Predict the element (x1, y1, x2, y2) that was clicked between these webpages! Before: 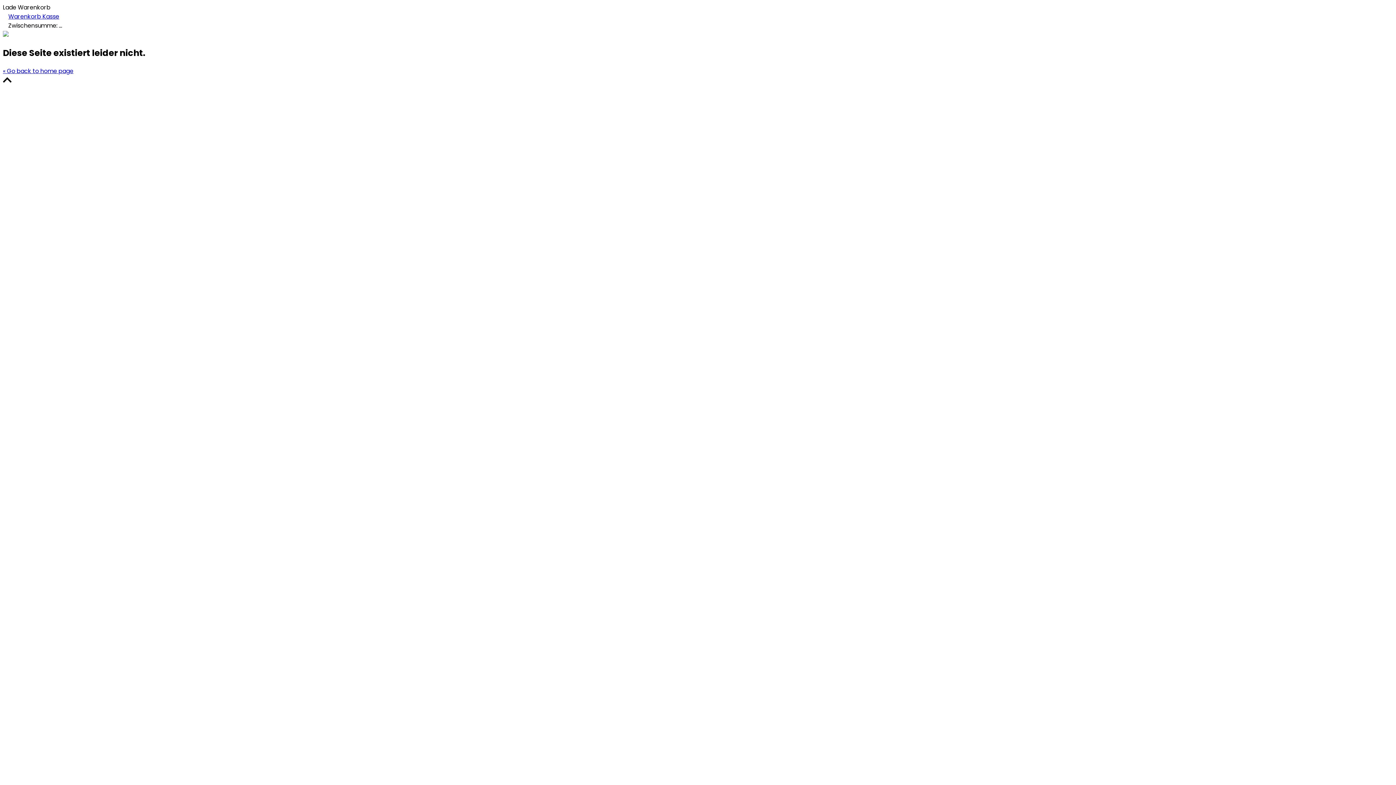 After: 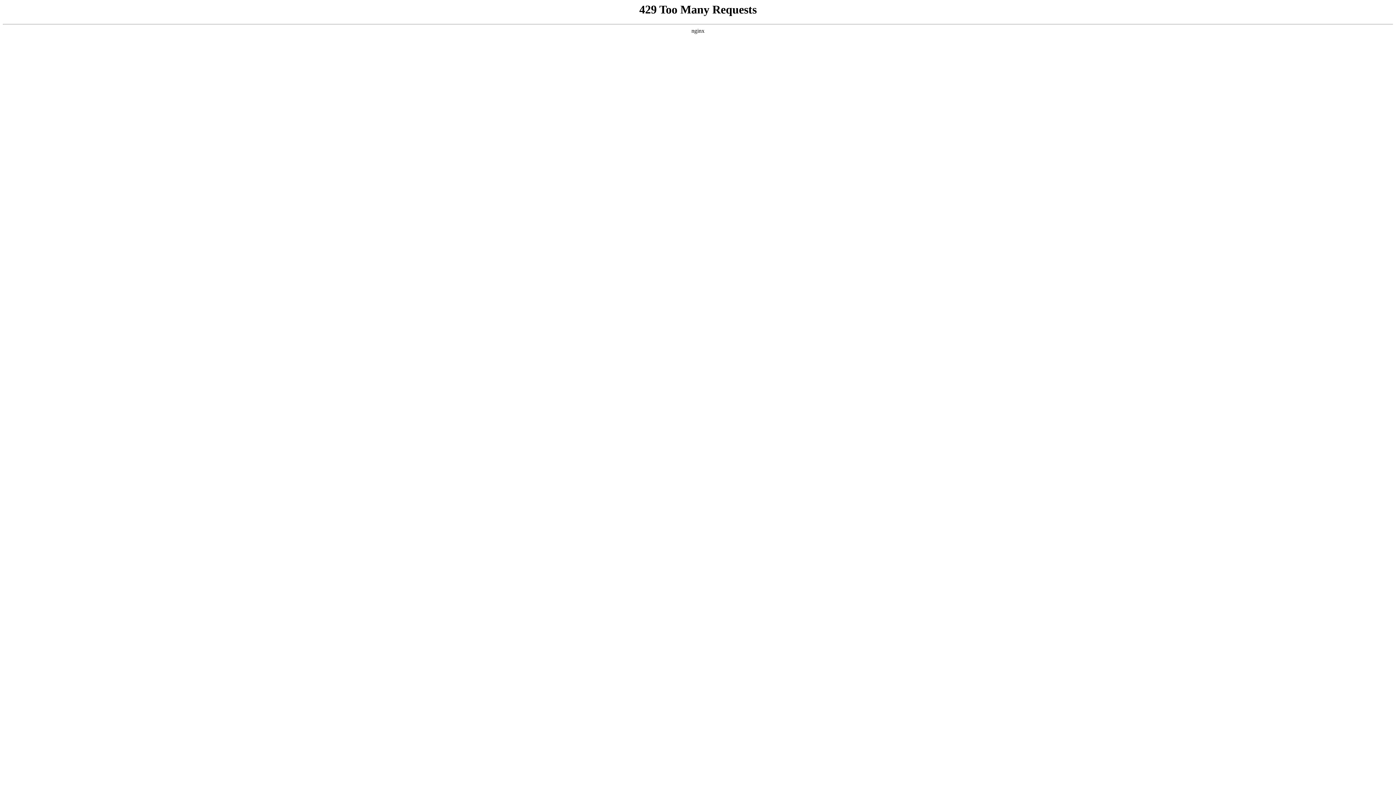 Action: bbox: (42, 12, 59, 20) label: Kasse